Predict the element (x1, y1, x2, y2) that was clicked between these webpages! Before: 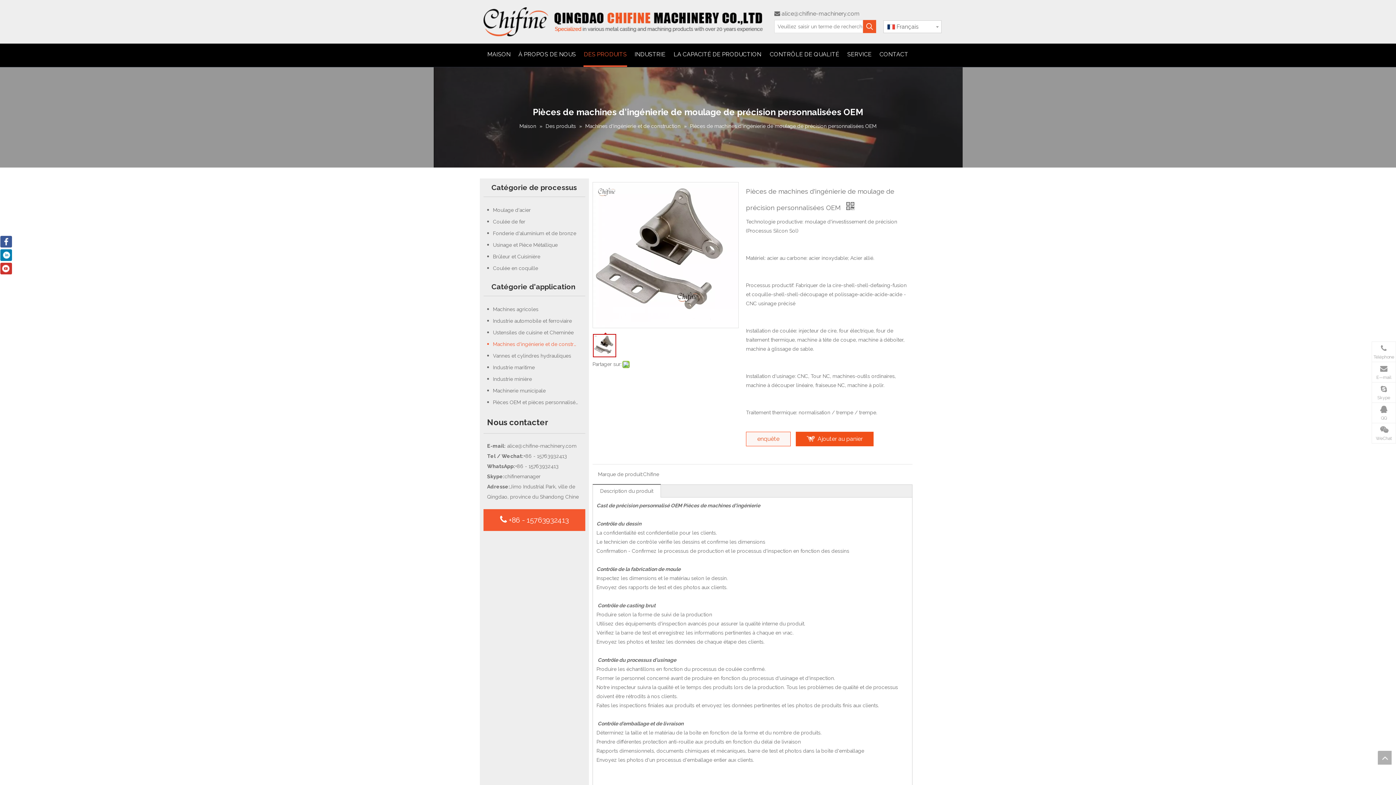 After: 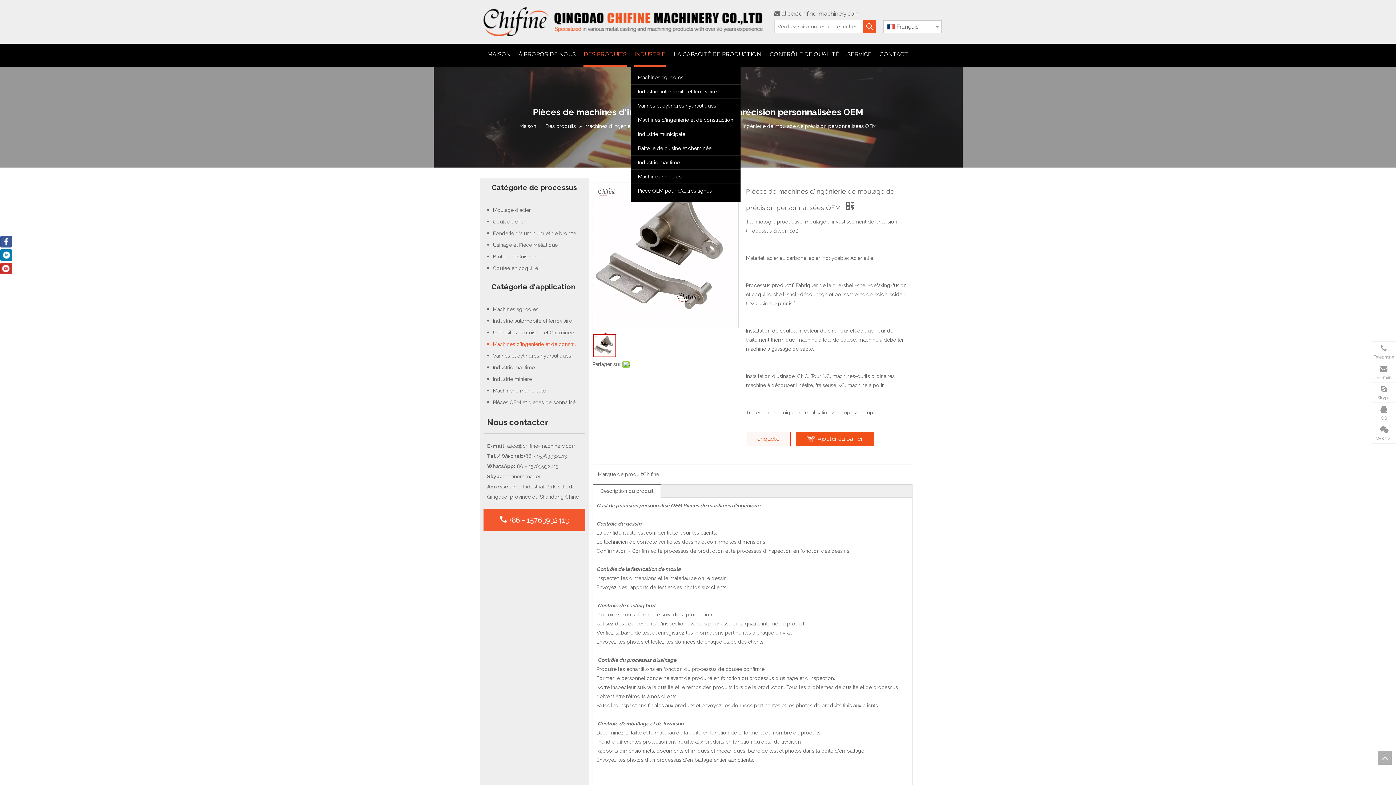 Action: label: INDUSTRIE bbox: (634, 43, 665, 65)